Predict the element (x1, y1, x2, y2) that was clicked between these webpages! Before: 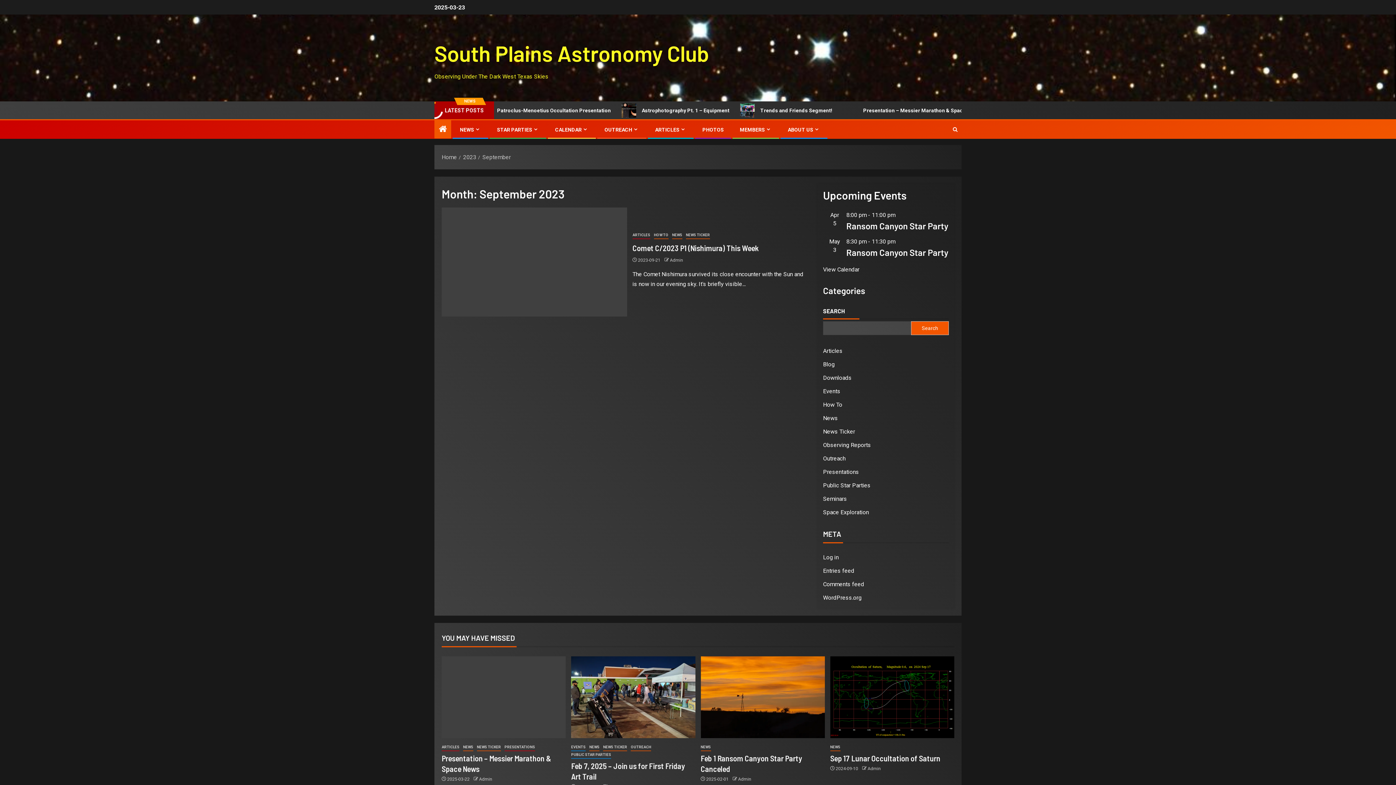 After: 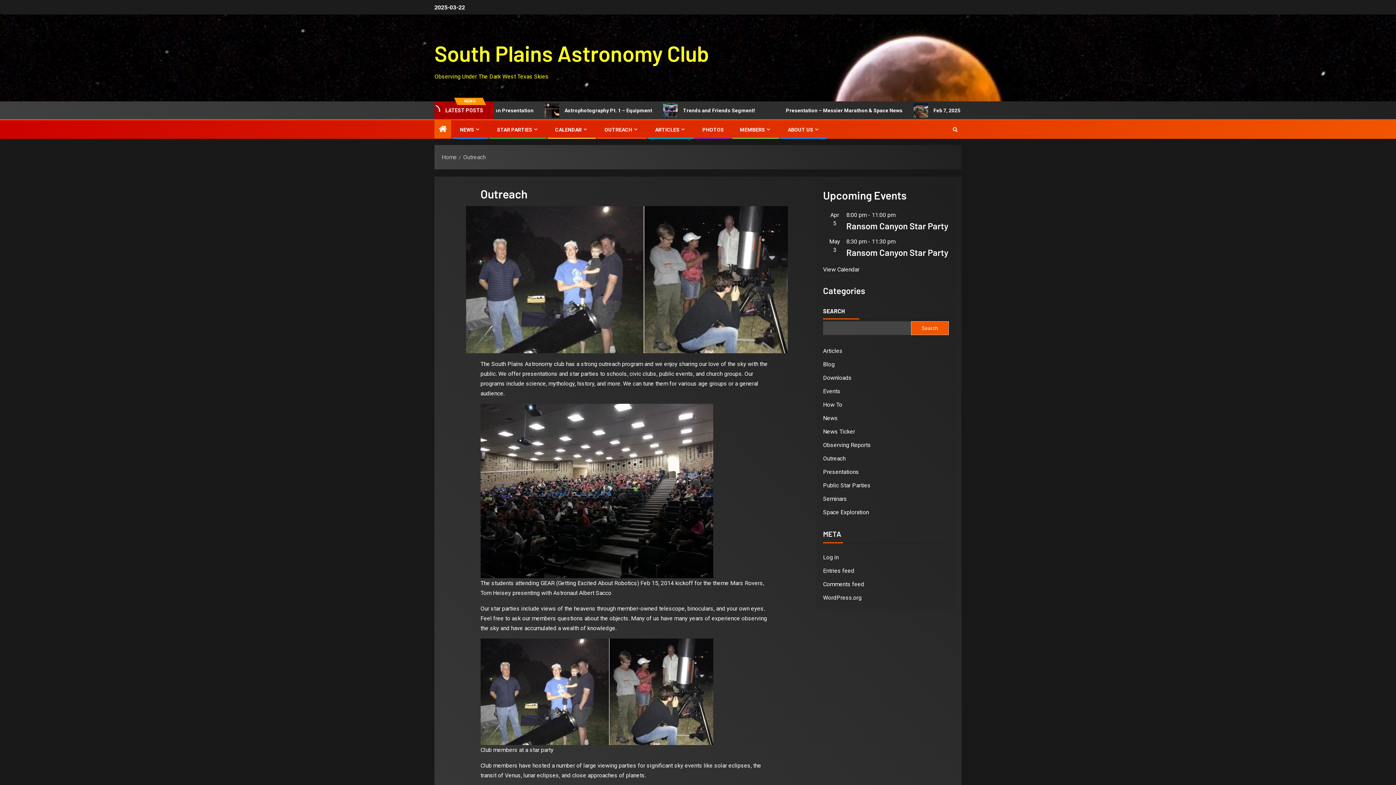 Action: bbox: (604, 126, 639, 132) label: OUTREACH